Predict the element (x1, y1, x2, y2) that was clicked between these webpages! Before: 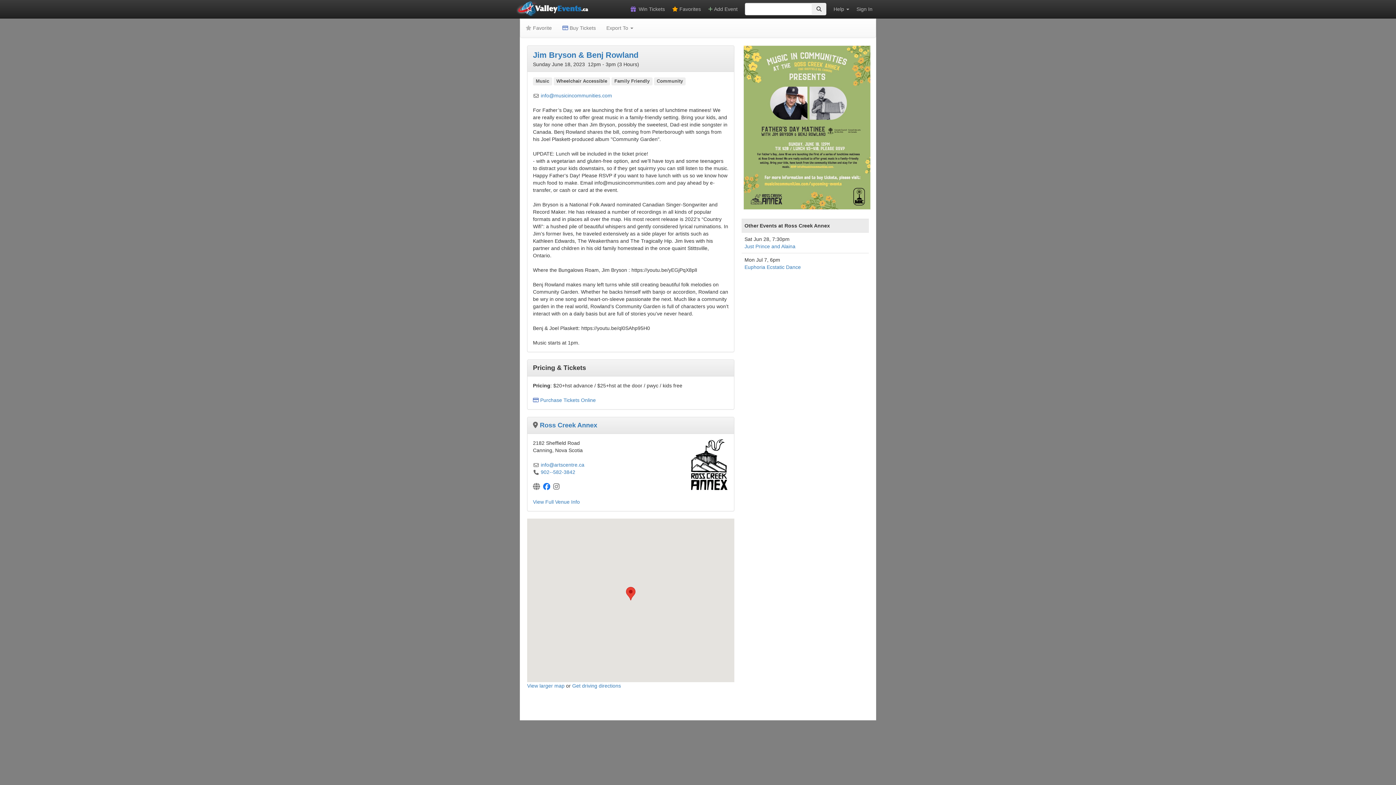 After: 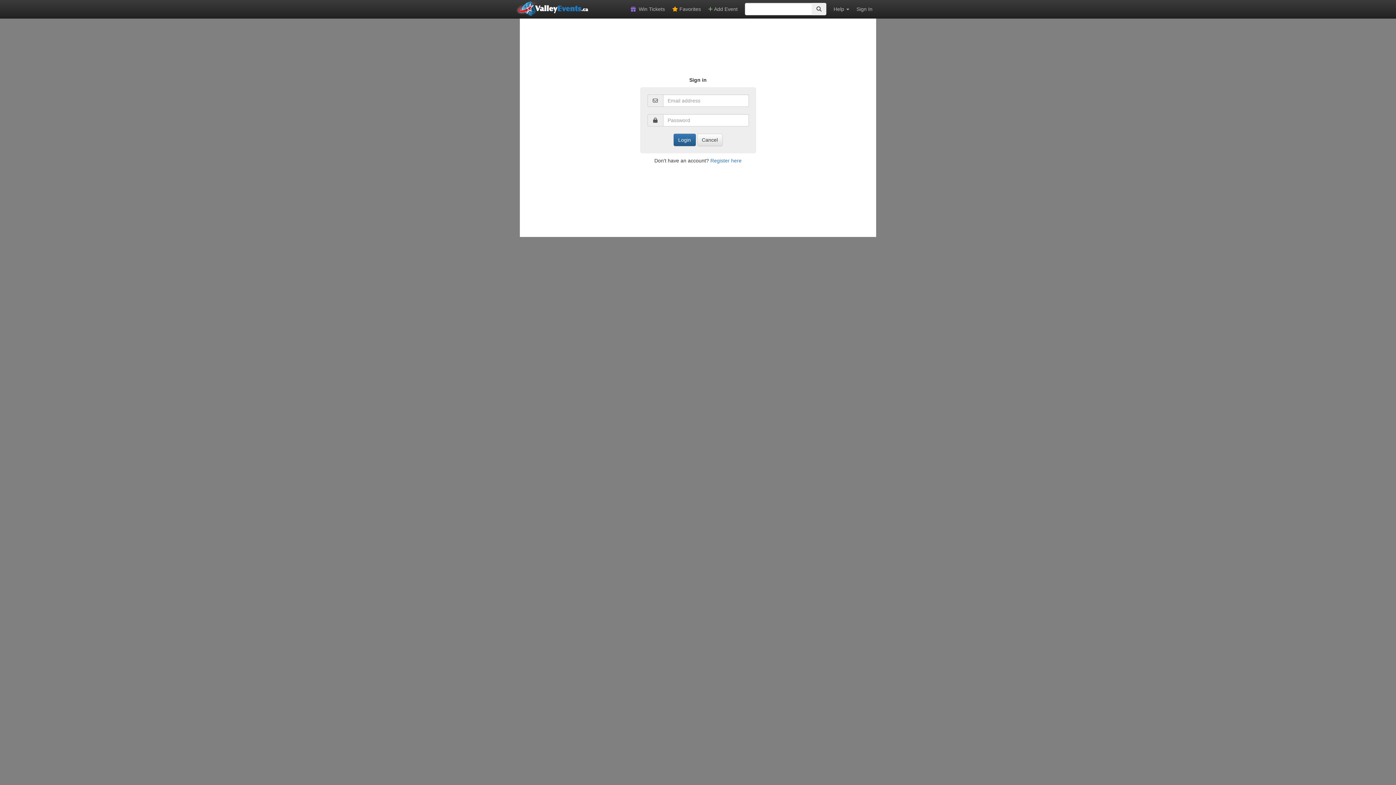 Action: label:  Favorite bbox: (520, 18, 557, 37)